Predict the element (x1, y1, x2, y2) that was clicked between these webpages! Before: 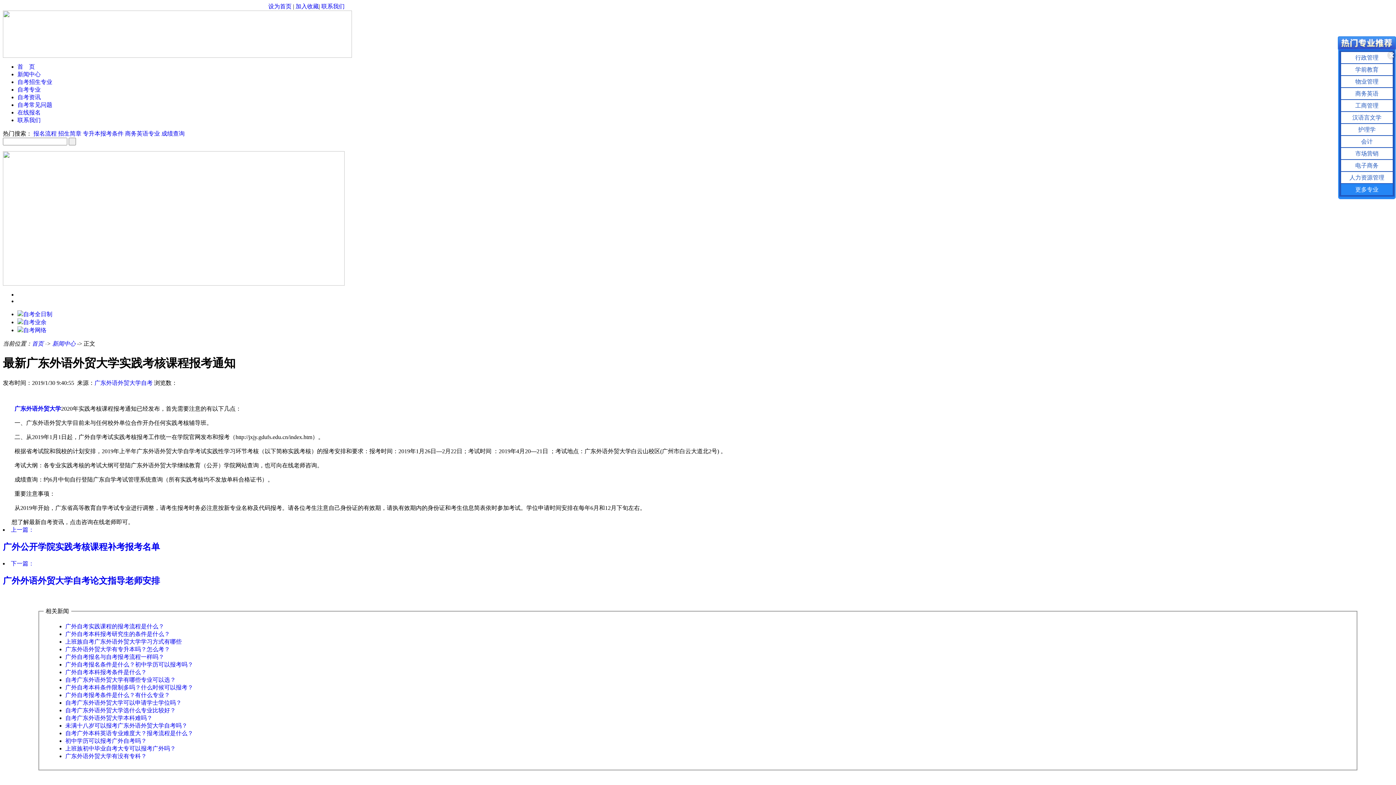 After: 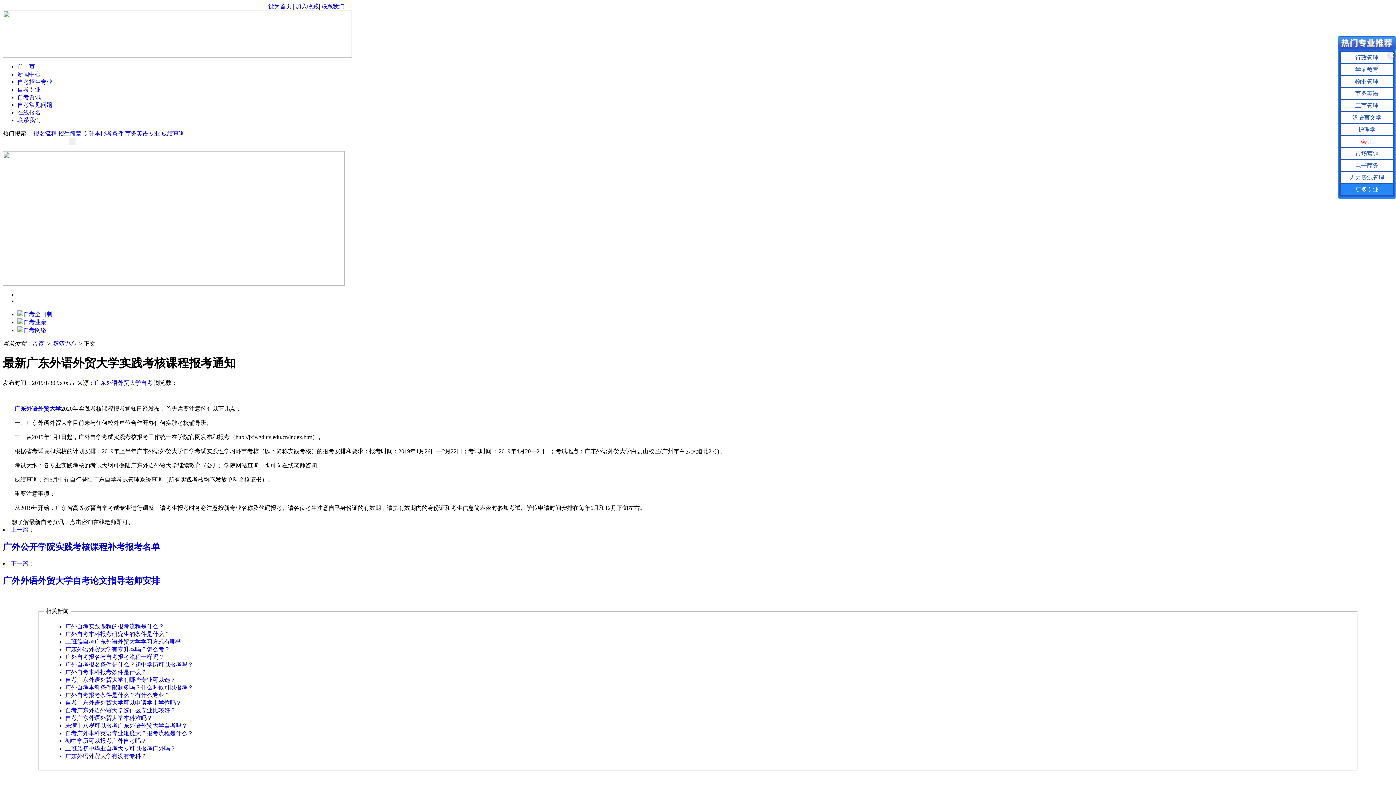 Action: bbox: (1341, 136, 1393, 147) label: 会计